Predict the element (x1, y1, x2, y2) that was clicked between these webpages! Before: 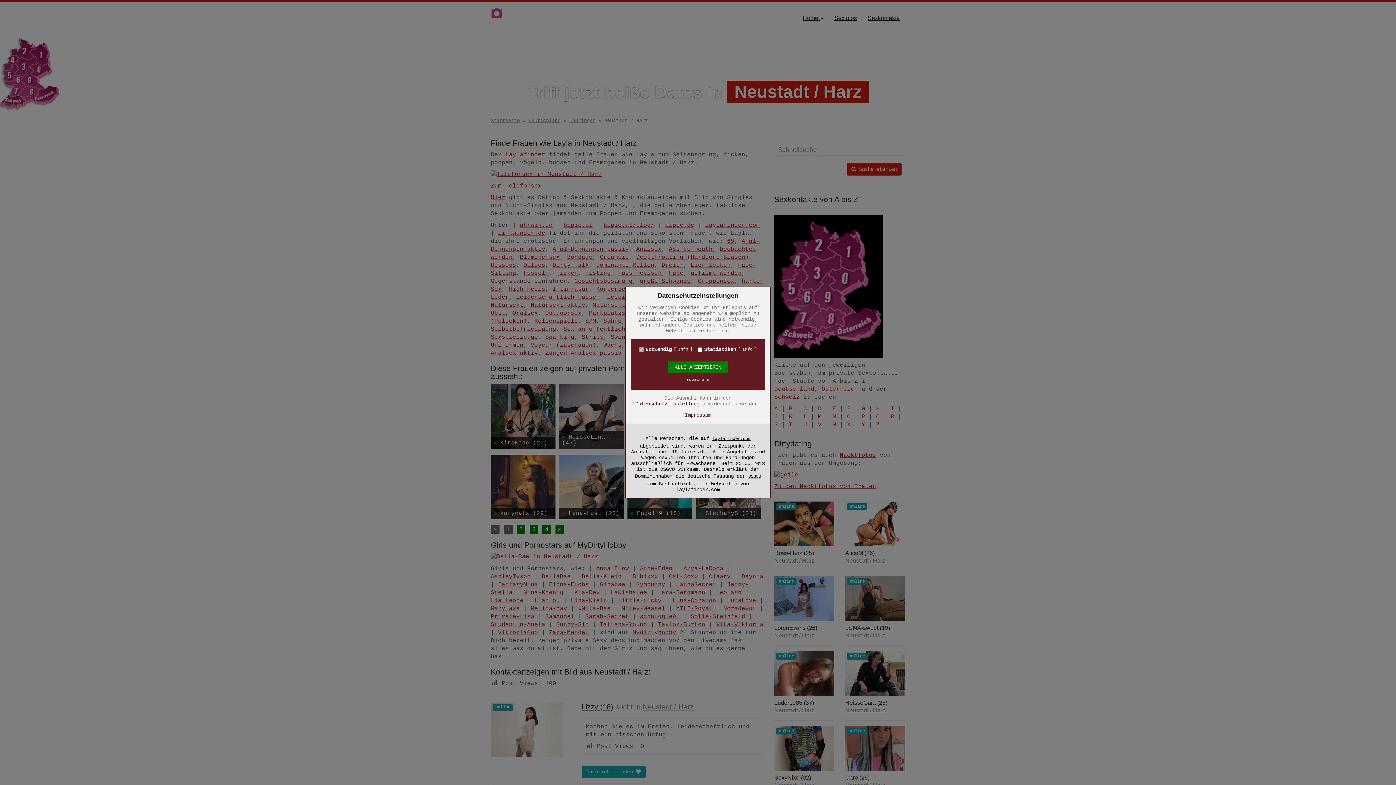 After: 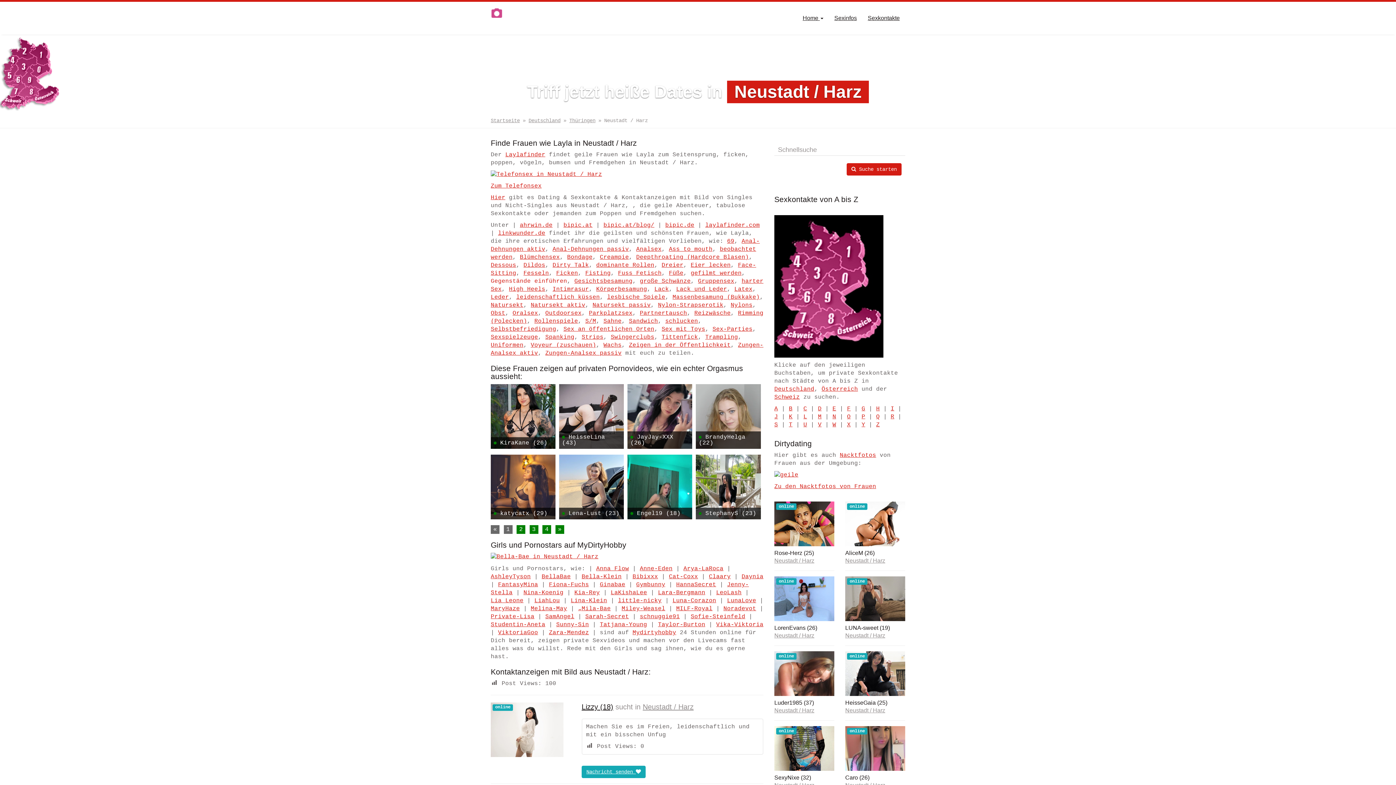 Action: bbox: (686, 376, 709, 382) label: speichern